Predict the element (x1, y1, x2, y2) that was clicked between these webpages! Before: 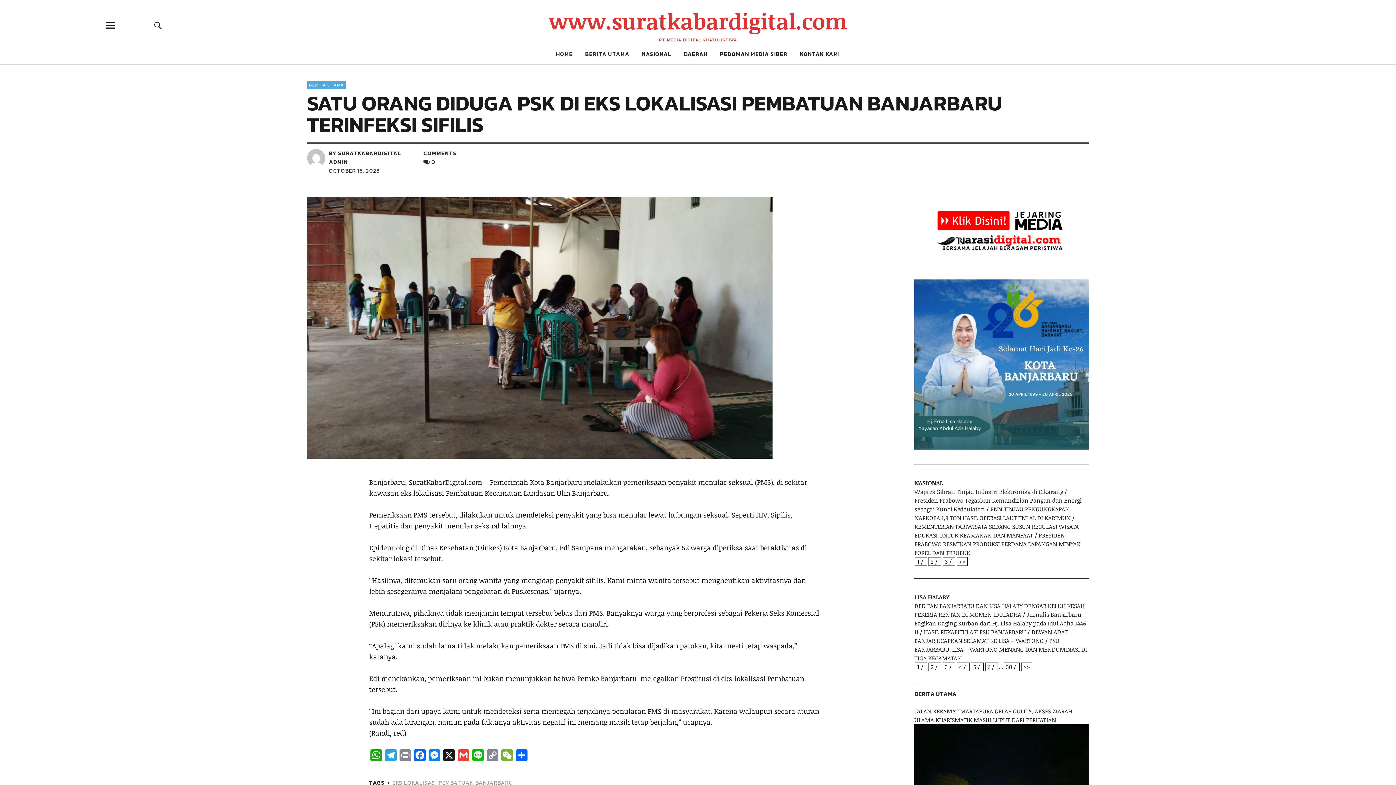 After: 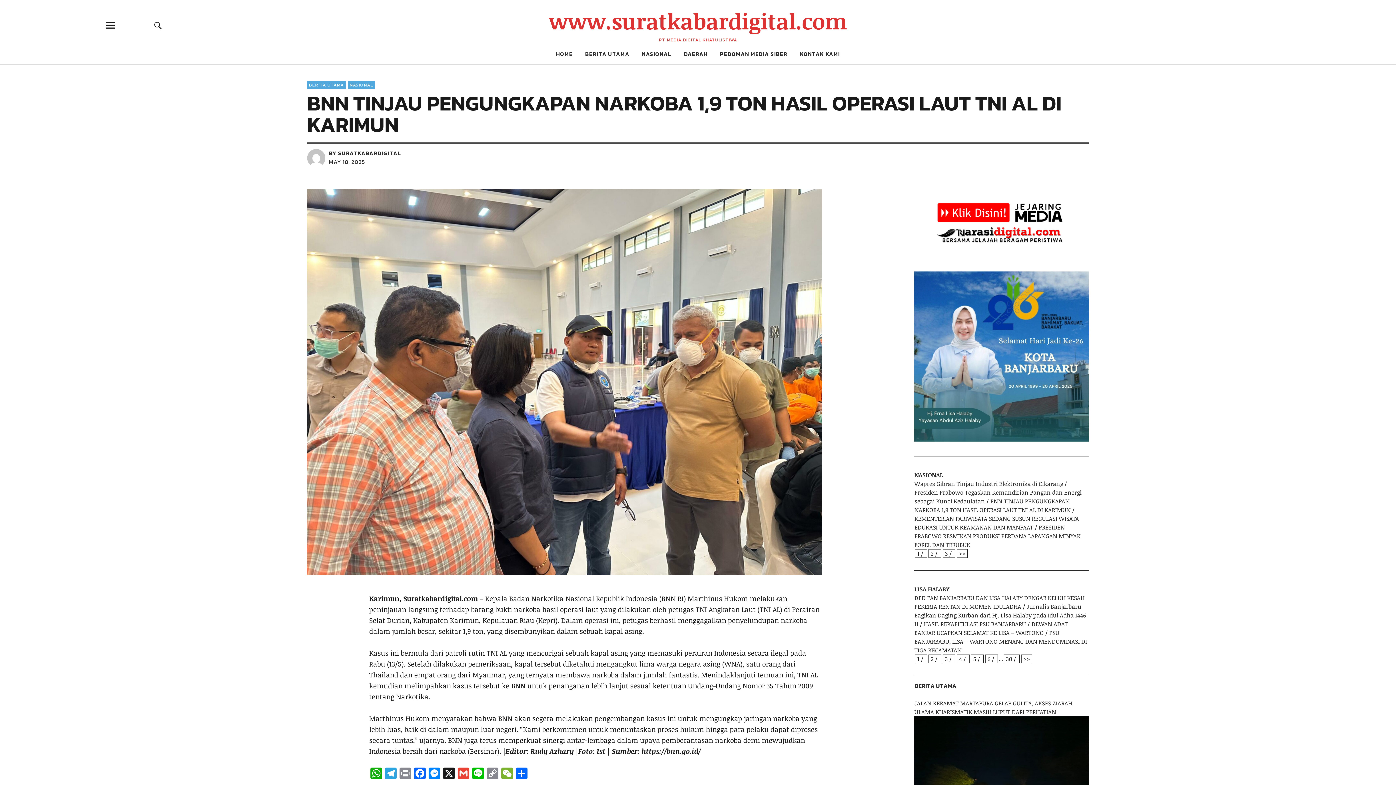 Action: bbox: (914, 505, 1070, 522) label: BNN TINJAU PENGUNGKAPAN NARKOBA 1,9 TON HASIL OPERASI LAUT TNI AL DI KARIMUN